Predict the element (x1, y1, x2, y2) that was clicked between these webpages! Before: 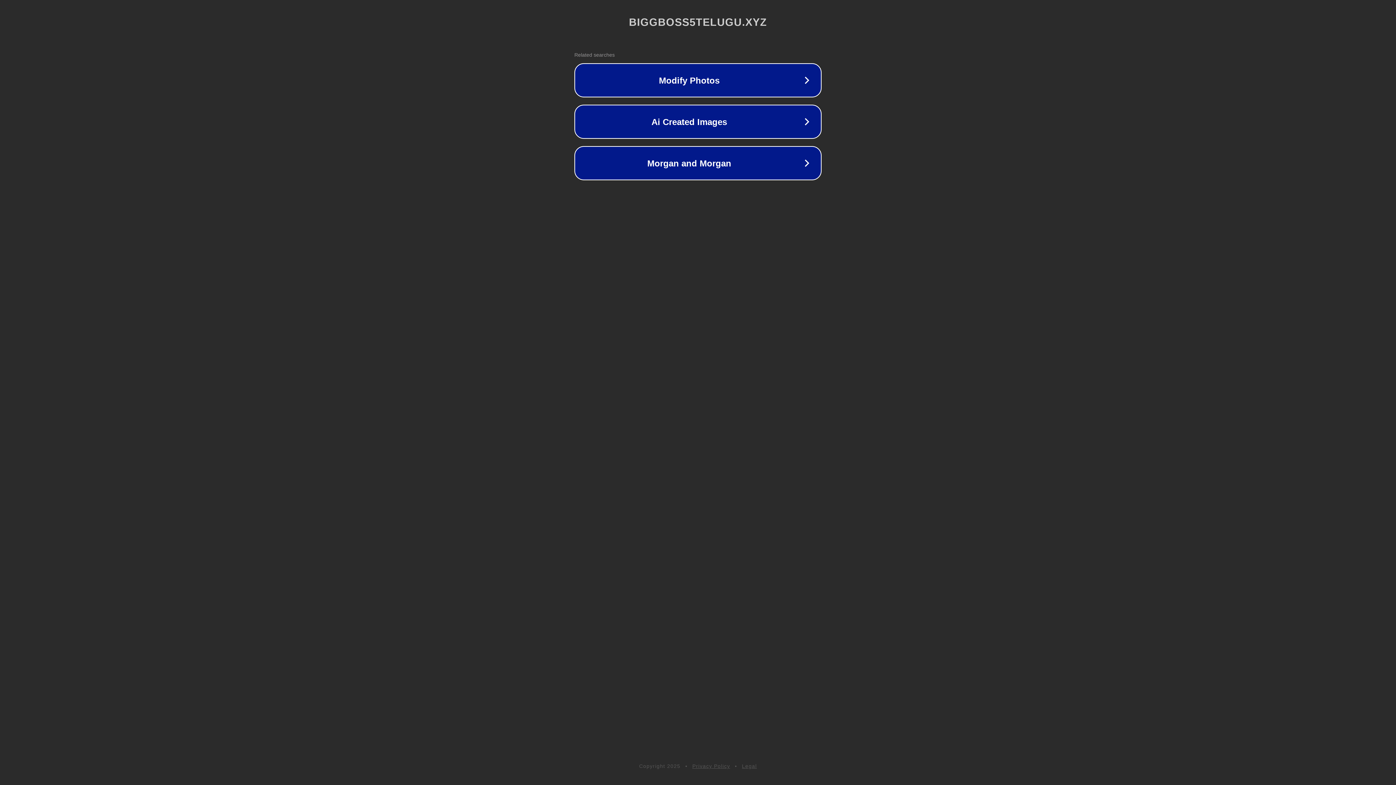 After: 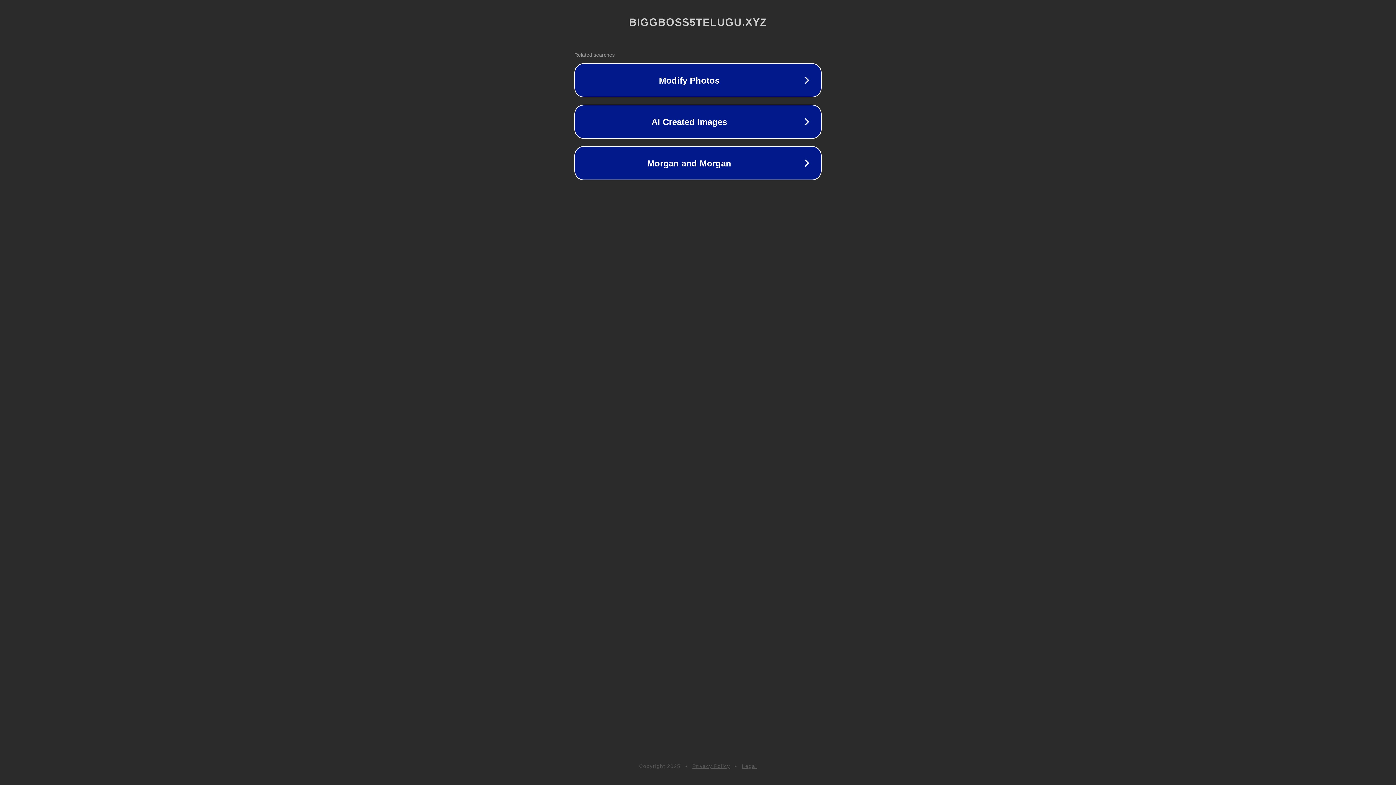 Action: bbox: (692, 763, 730, 769) label: Privacy Policy